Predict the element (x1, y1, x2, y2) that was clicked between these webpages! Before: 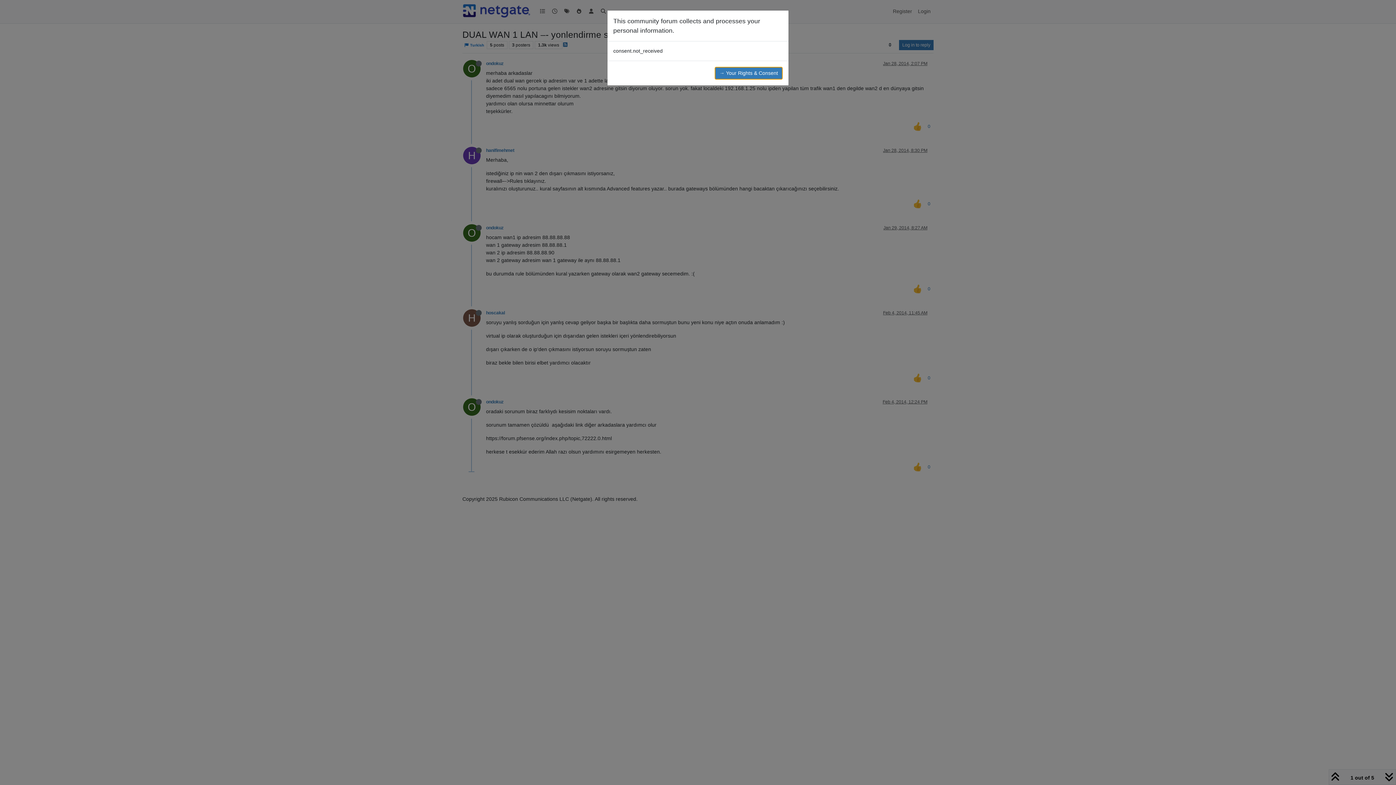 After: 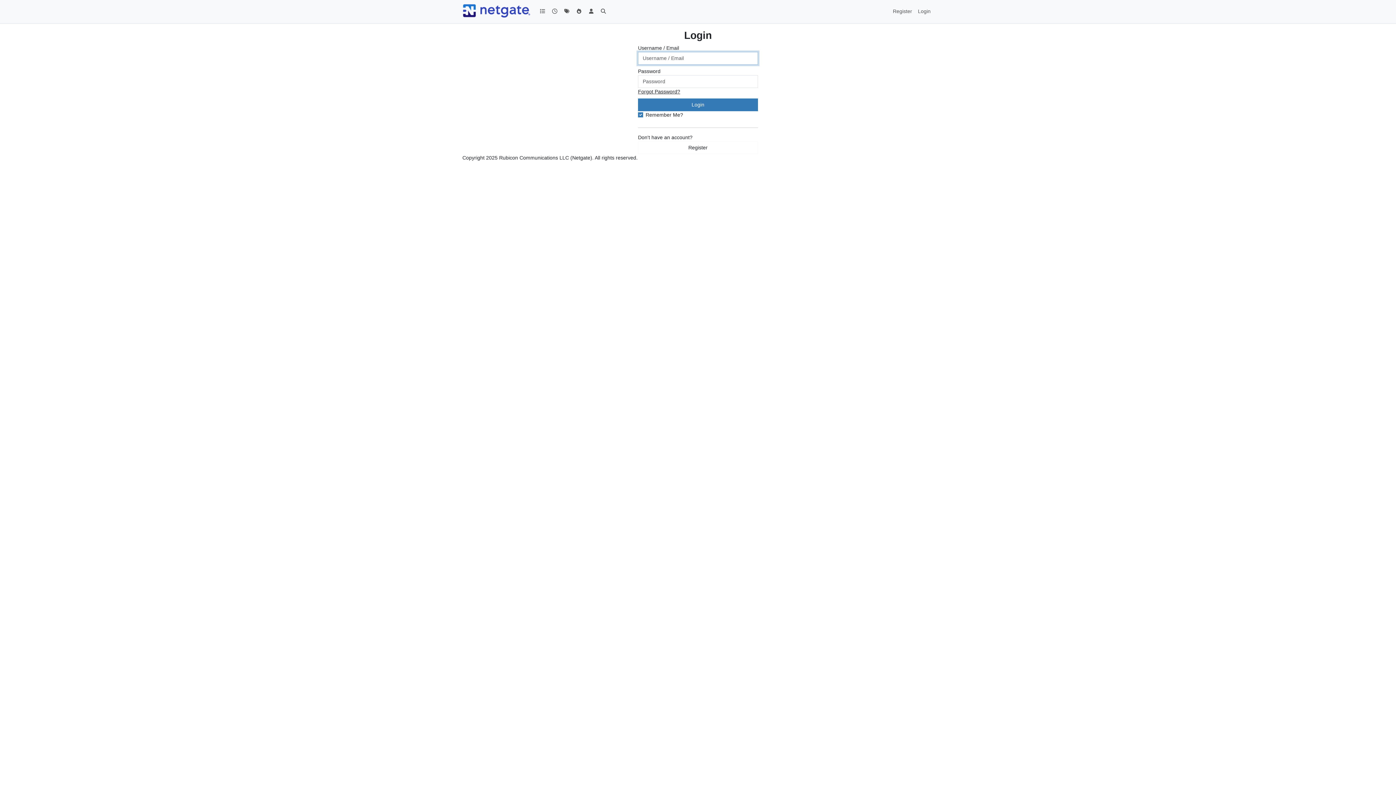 Action: bbox: (714, 66, 782, 79) label: → Your Rights & Consent